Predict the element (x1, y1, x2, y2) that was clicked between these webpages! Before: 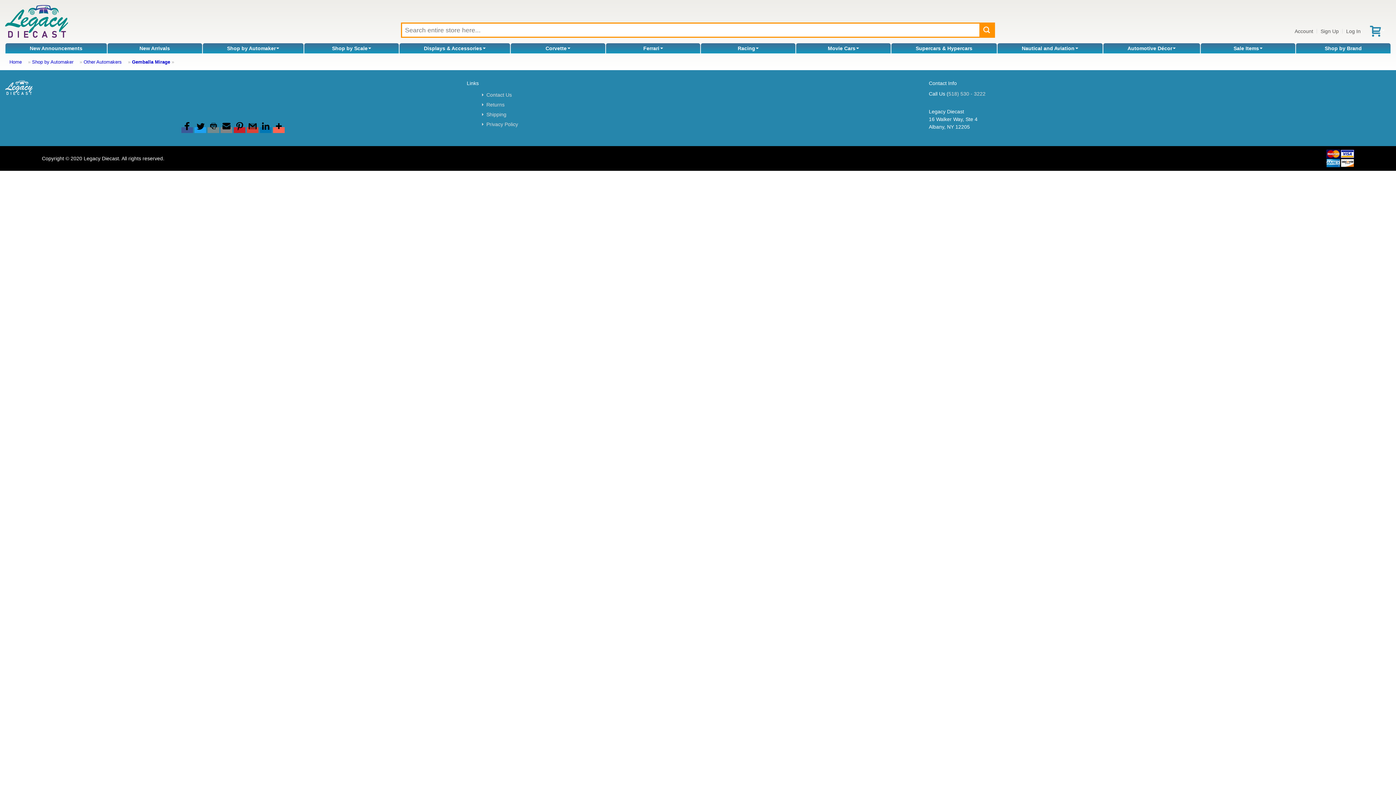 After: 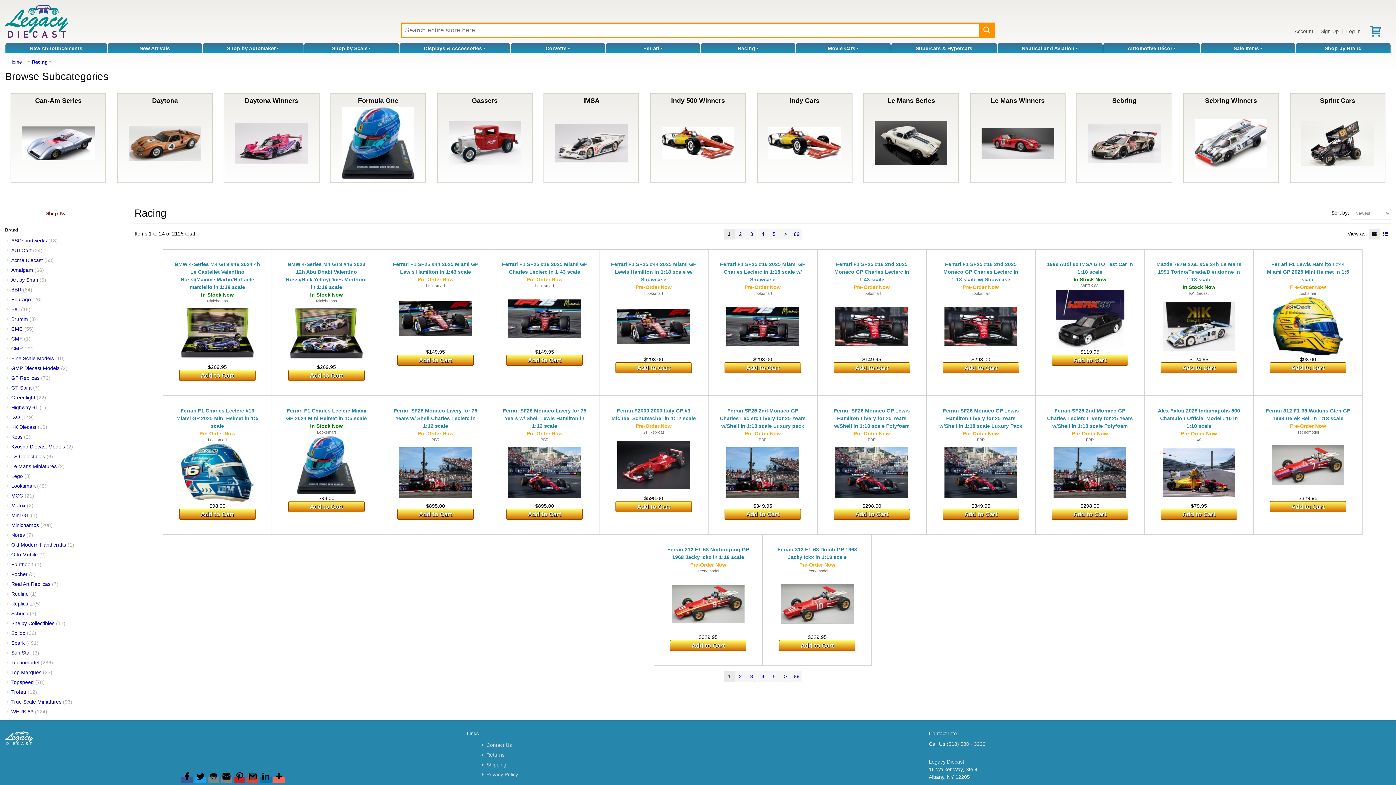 Action: label: Racing  bbox: (737, 45, 759, 51)